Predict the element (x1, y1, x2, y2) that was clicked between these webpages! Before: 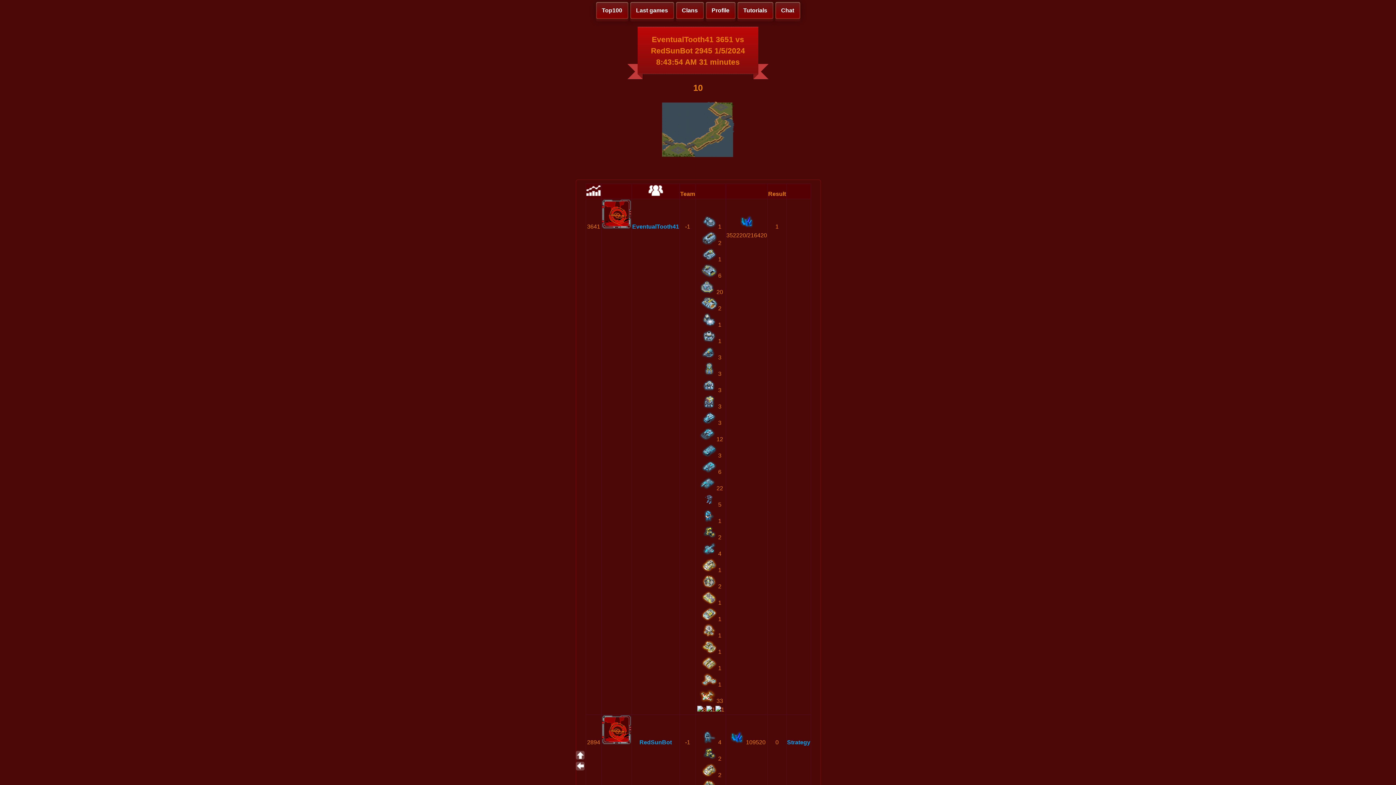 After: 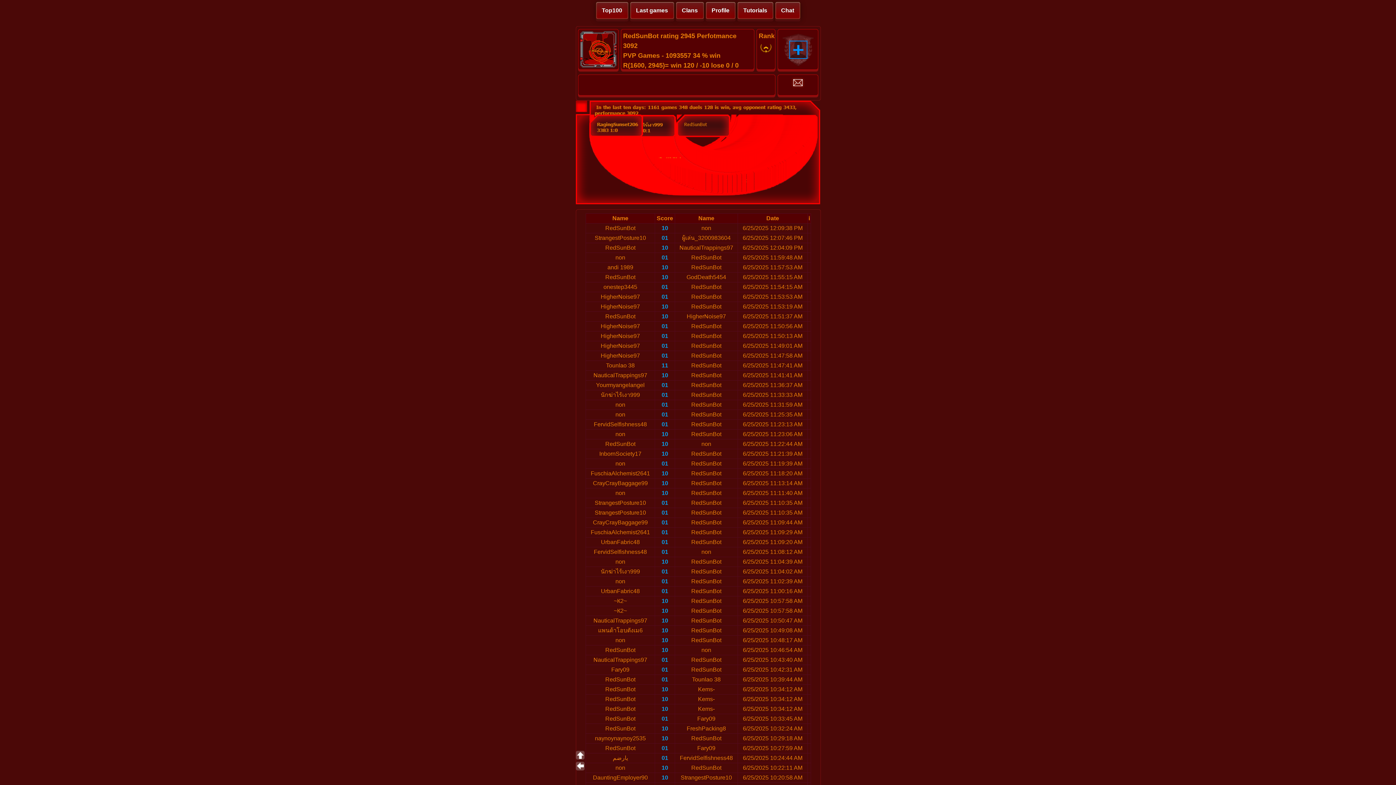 Action: label: RedSunBot bbox: (639, 739, 672, 745)